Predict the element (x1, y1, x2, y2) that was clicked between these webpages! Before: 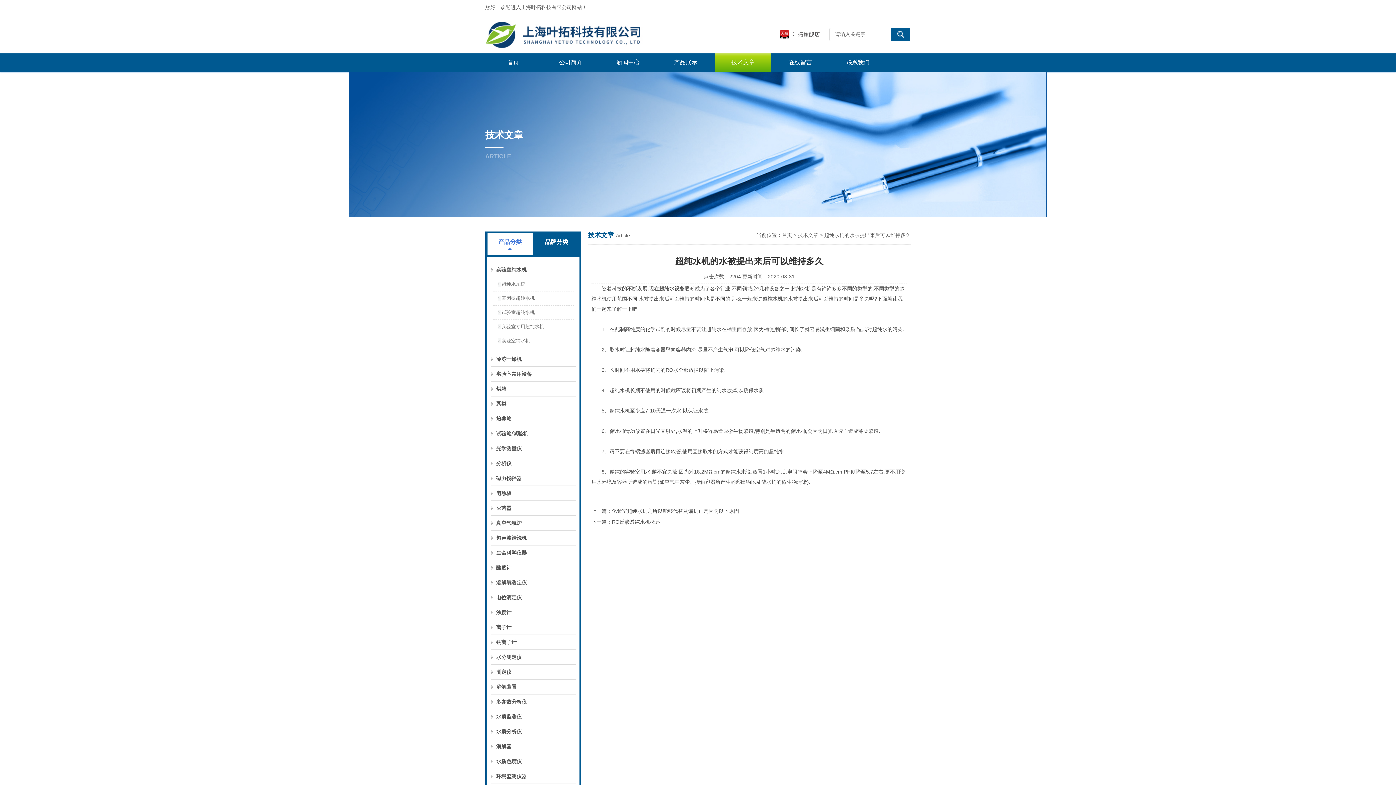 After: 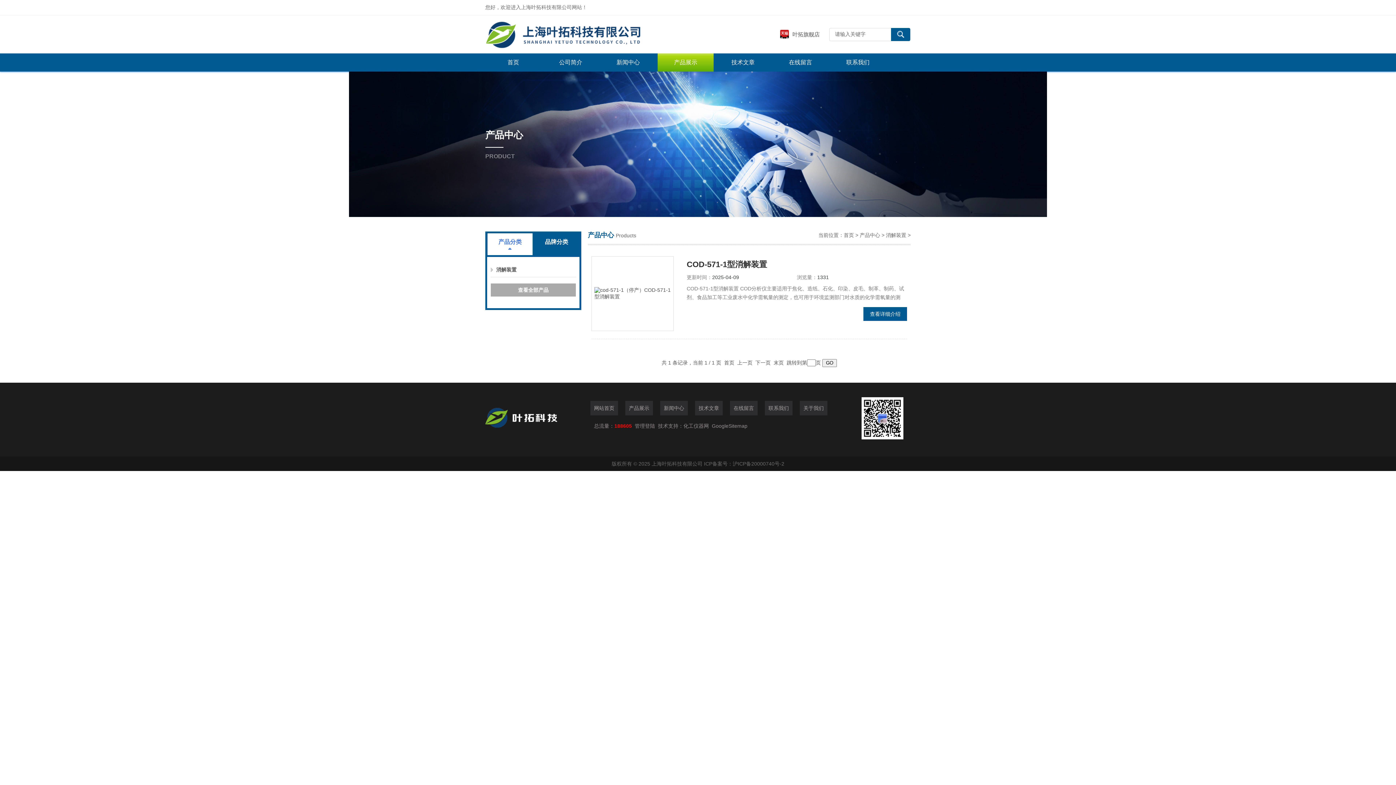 Action: label: 消解装置 bbox: (490, 680, 576, 694)